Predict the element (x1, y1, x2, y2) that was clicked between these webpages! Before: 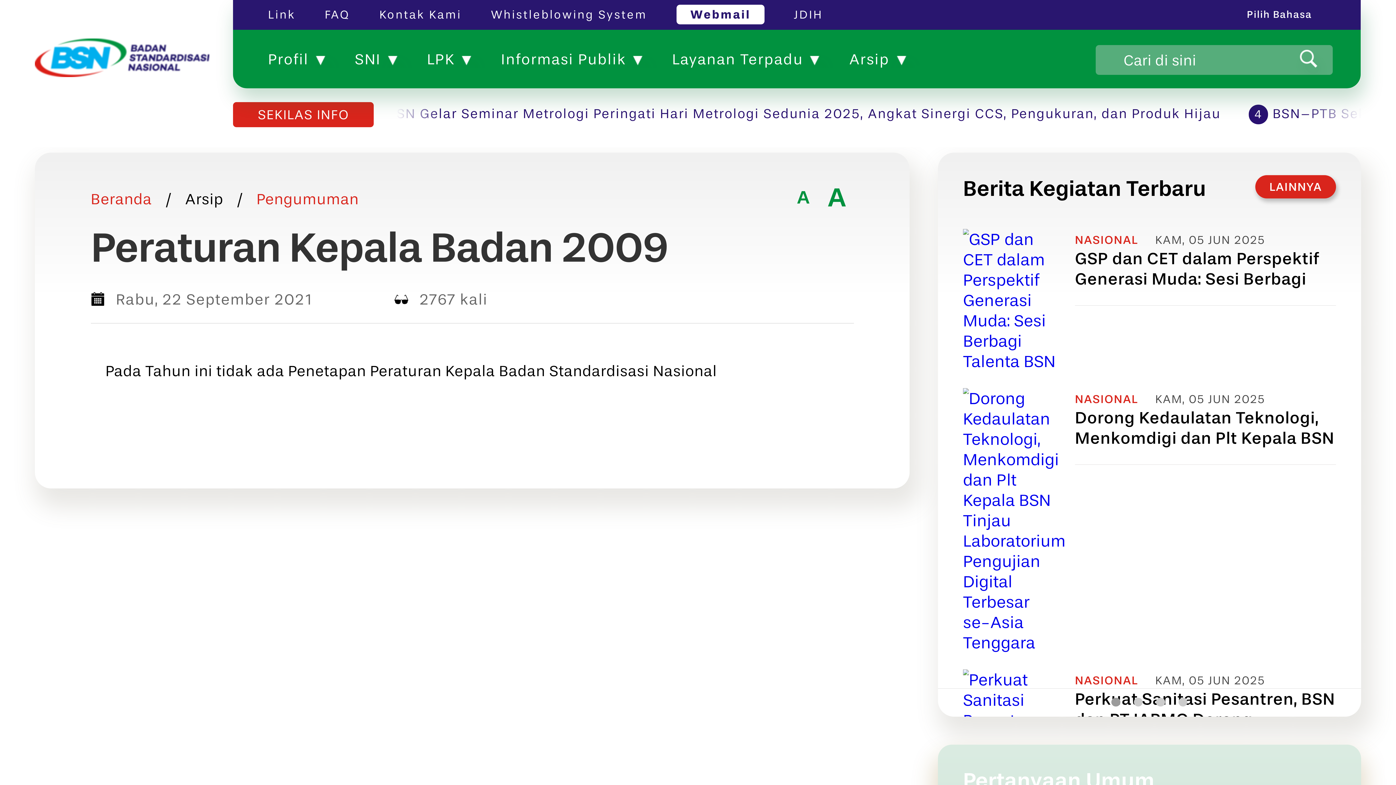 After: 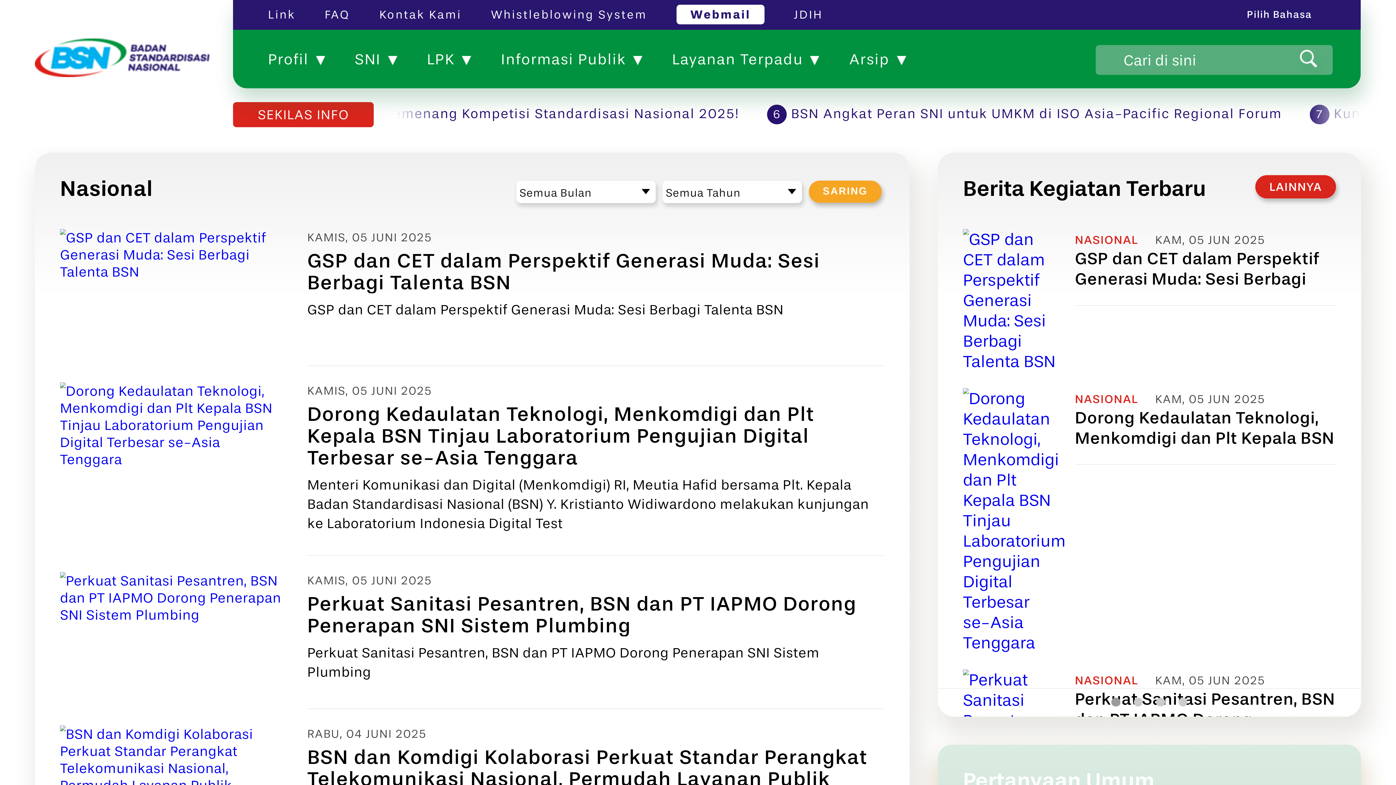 Action: bbox: (1075, 392, 1141, 406) label: NASIONAL 